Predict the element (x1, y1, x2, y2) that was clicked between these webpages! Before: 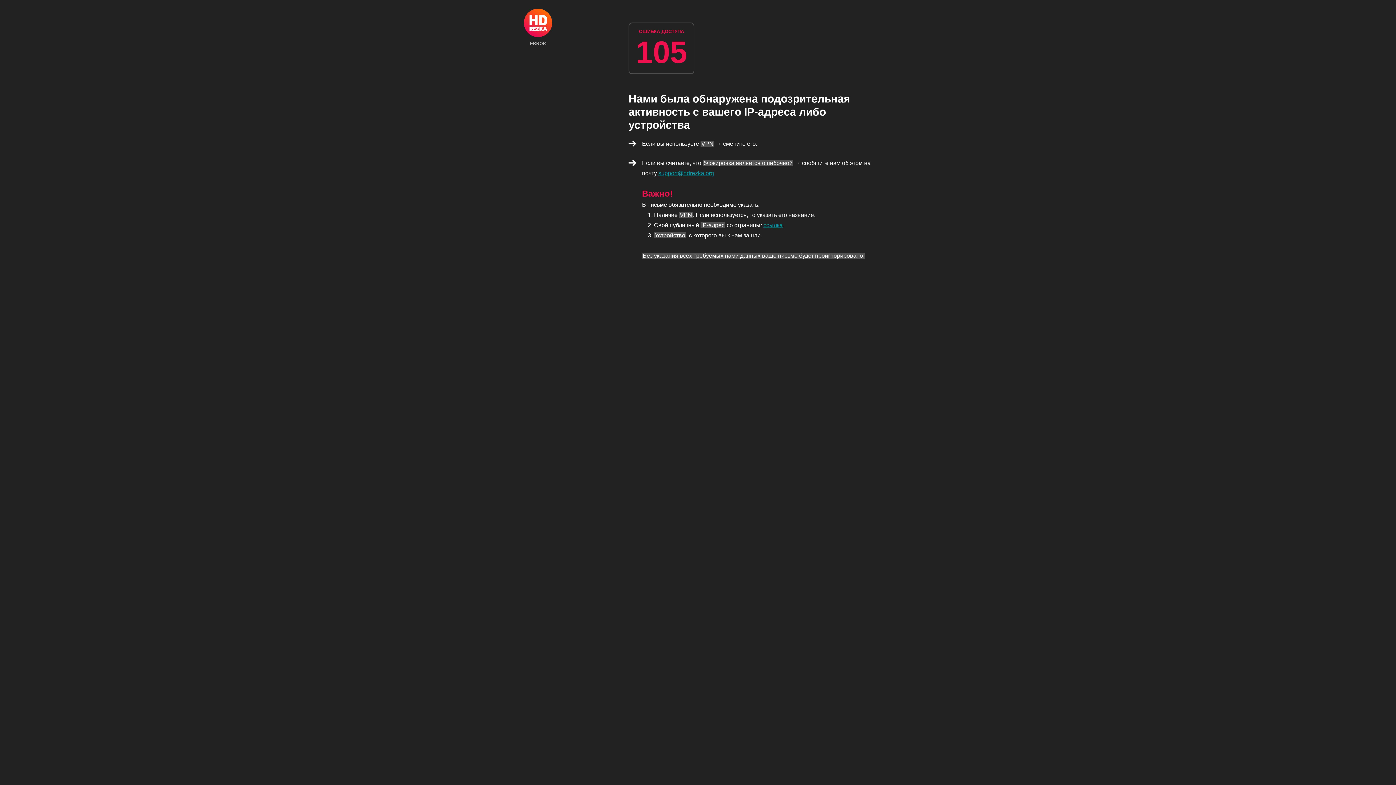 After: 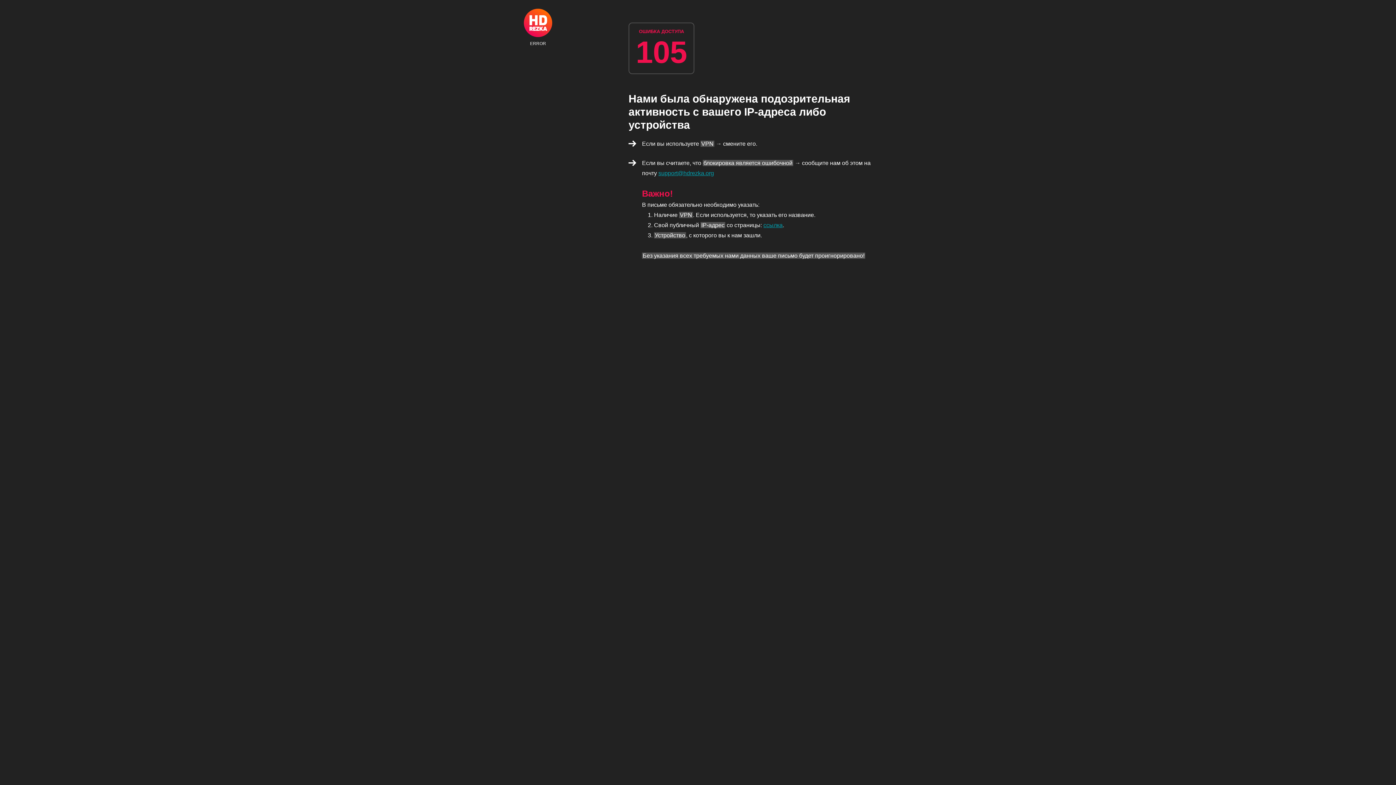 Action: label: ERROR bbox: (524, 8, 552, 45)